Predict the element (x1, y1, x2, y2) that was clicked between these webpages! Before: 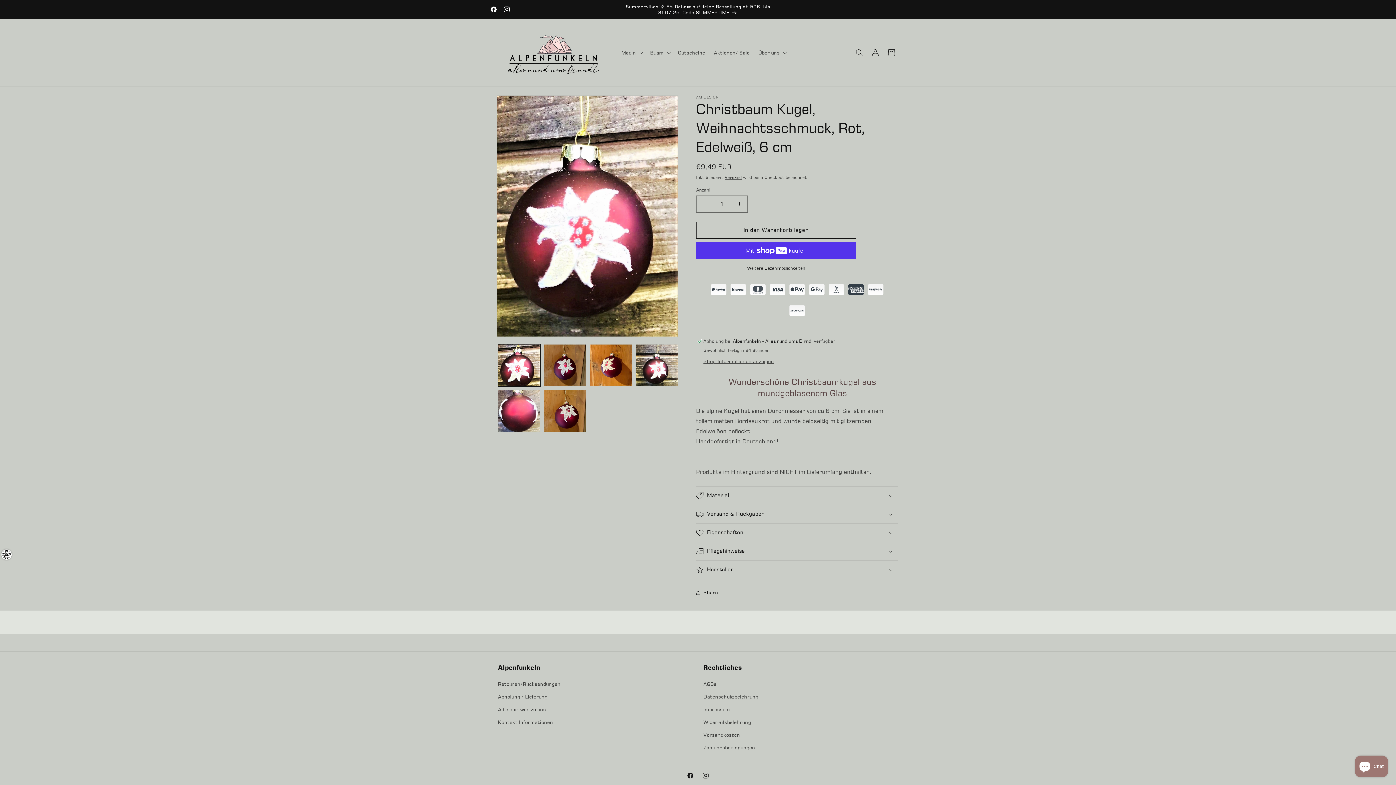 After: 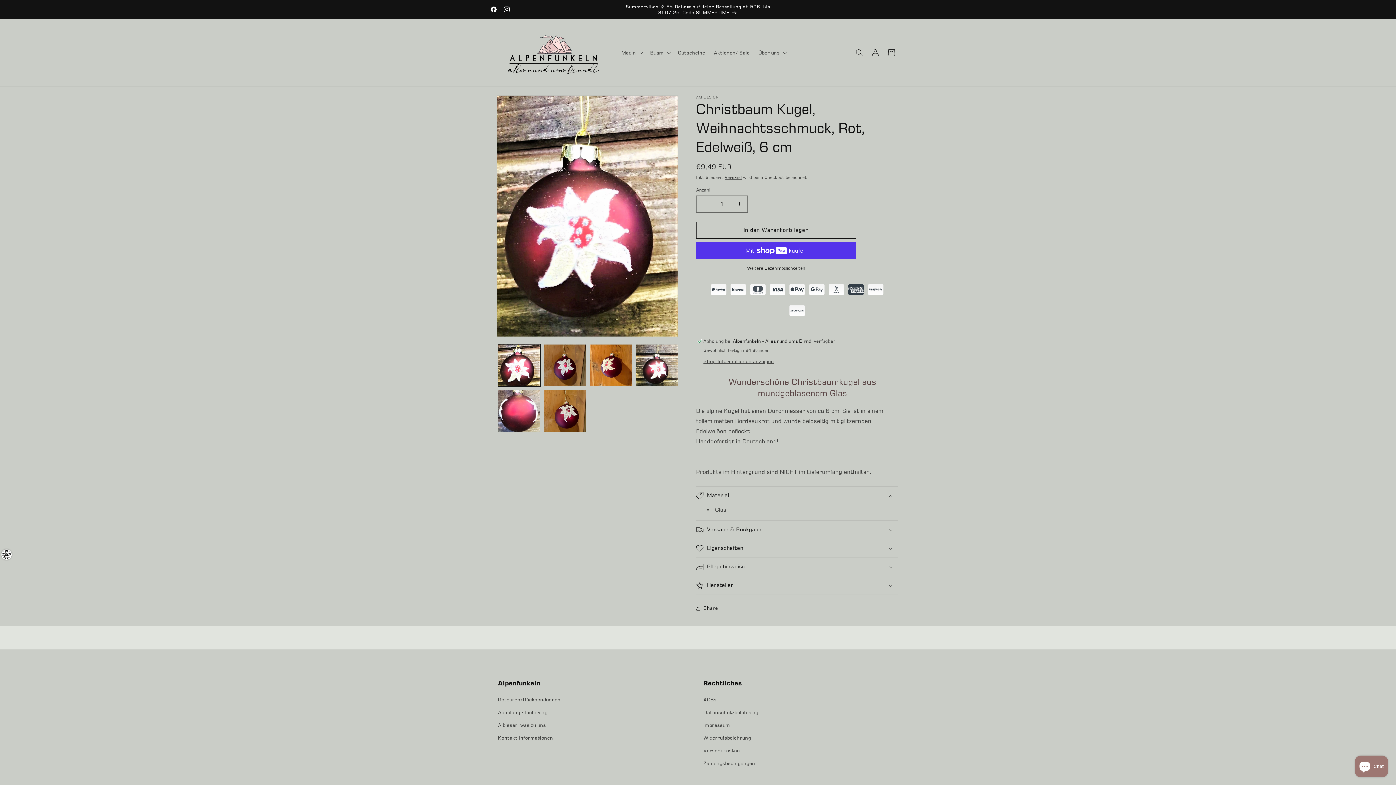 Action: bbox: (696, 486, 898, 504) label: Material